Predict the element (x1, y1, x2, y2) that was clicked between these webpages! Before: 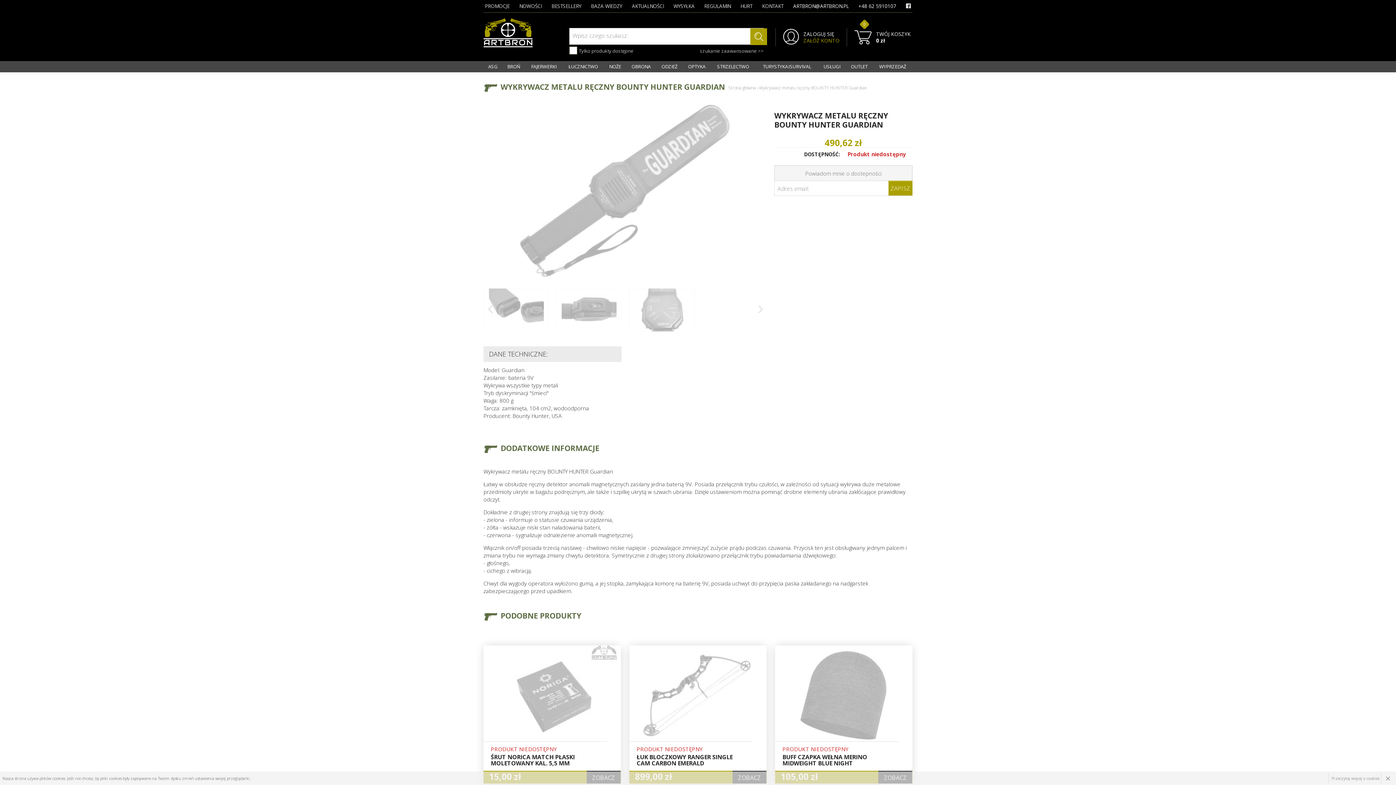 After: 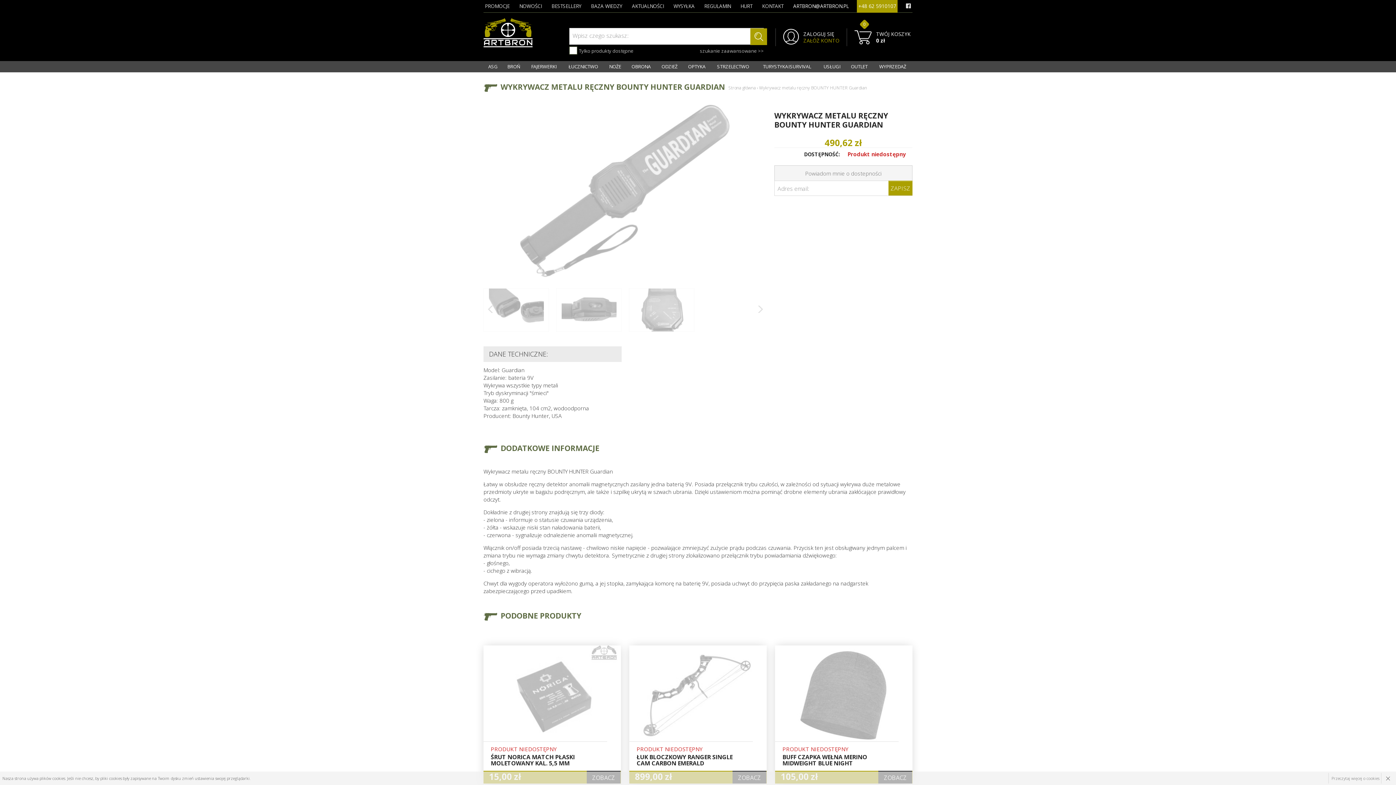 Action: bbox: (857, 0, 897, 12) label: +48 62 5910107